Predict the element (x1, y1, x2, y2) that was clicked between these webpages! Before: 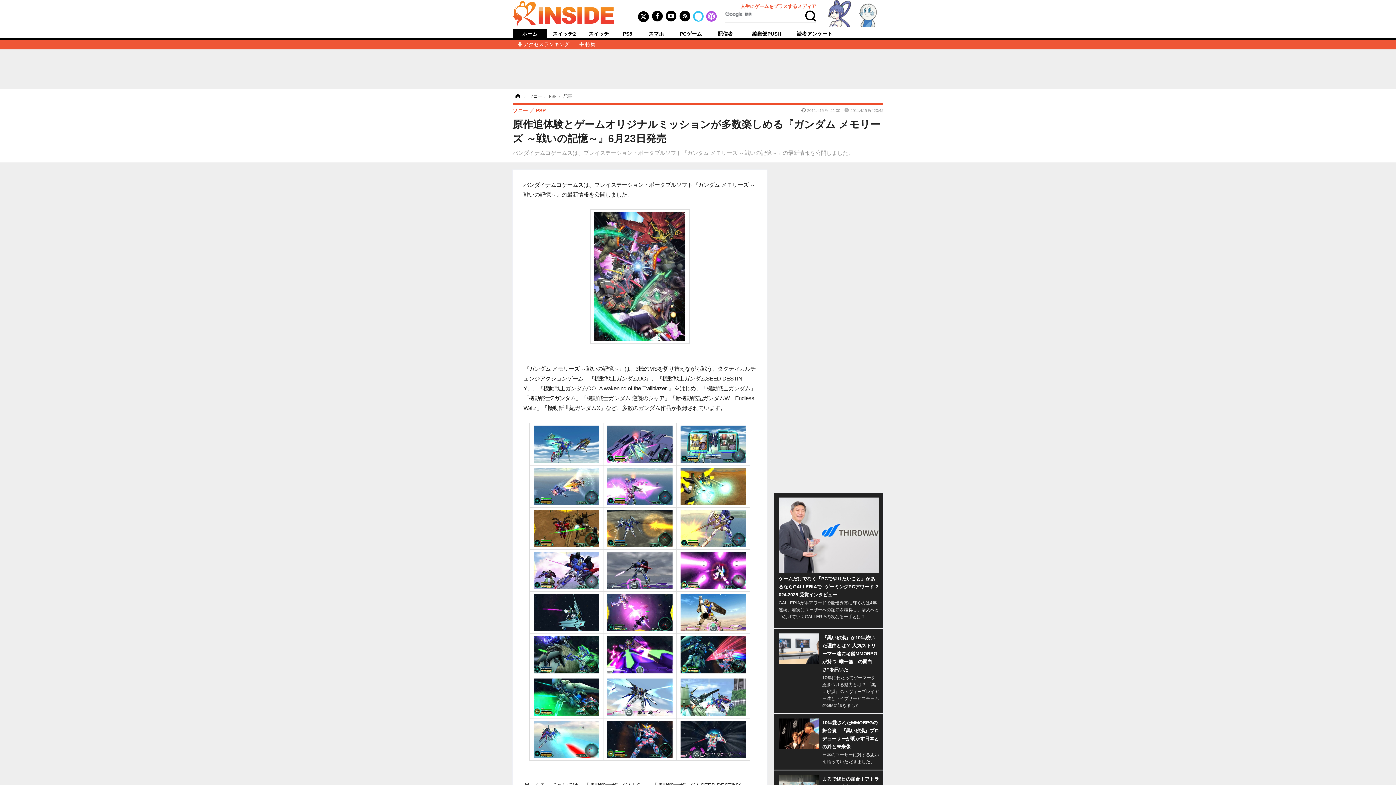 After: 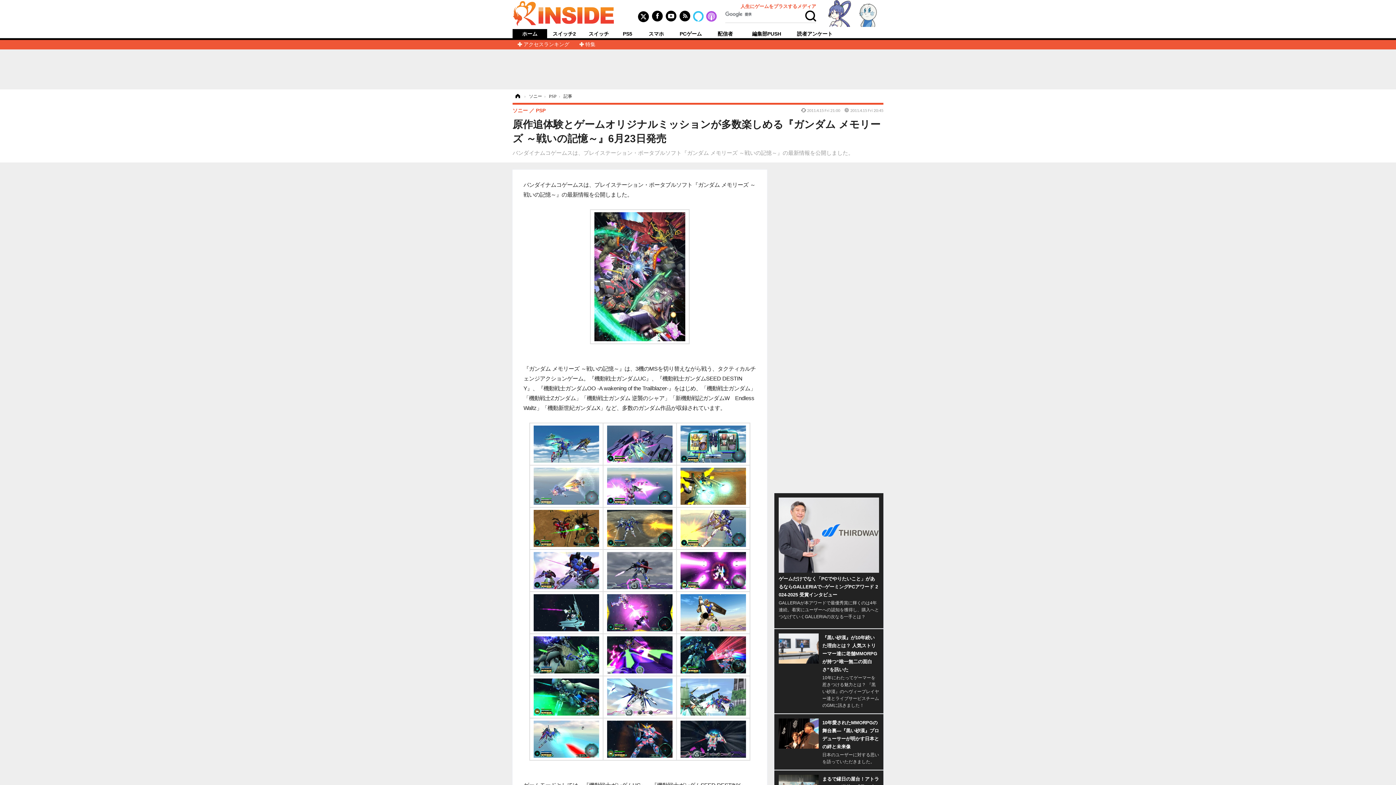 Action: bbox: (533, 483, 599, 488)